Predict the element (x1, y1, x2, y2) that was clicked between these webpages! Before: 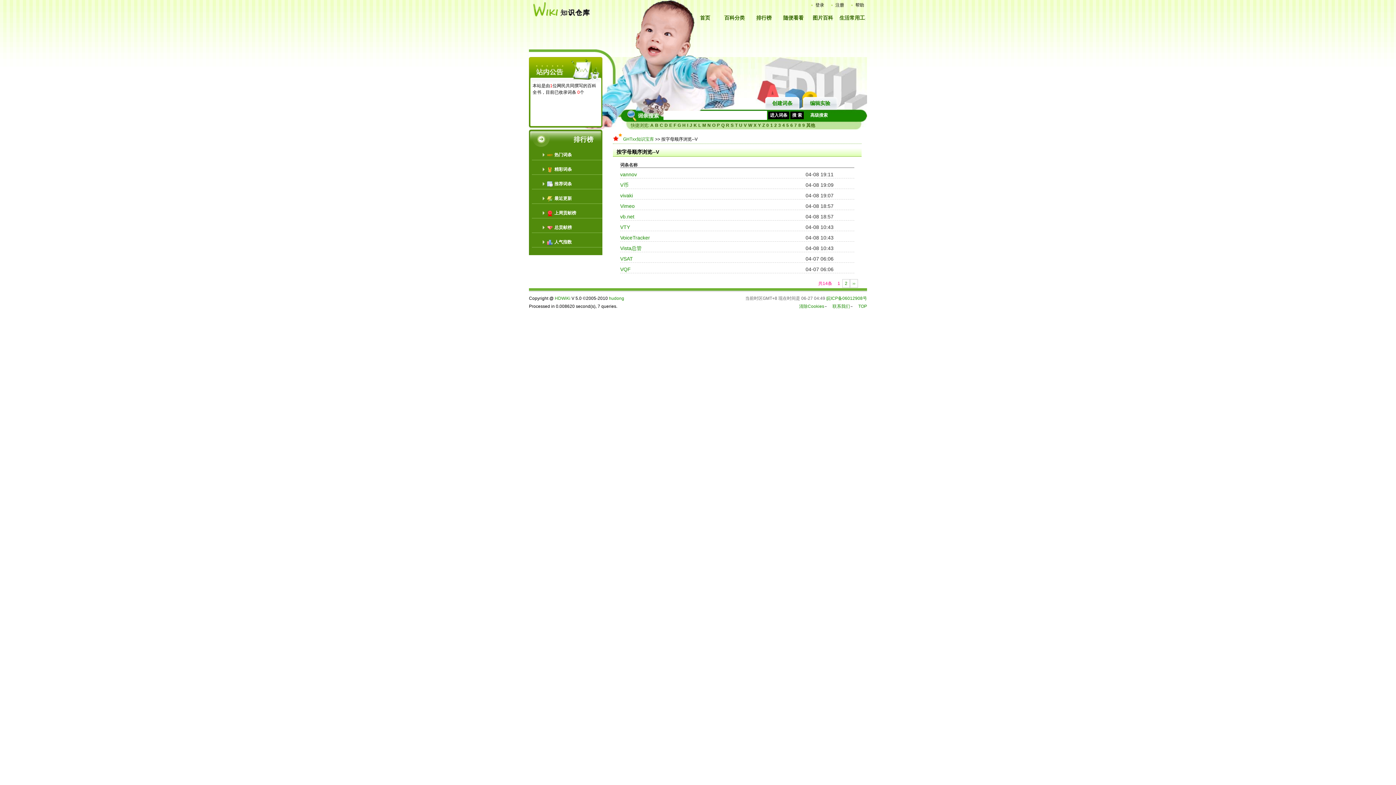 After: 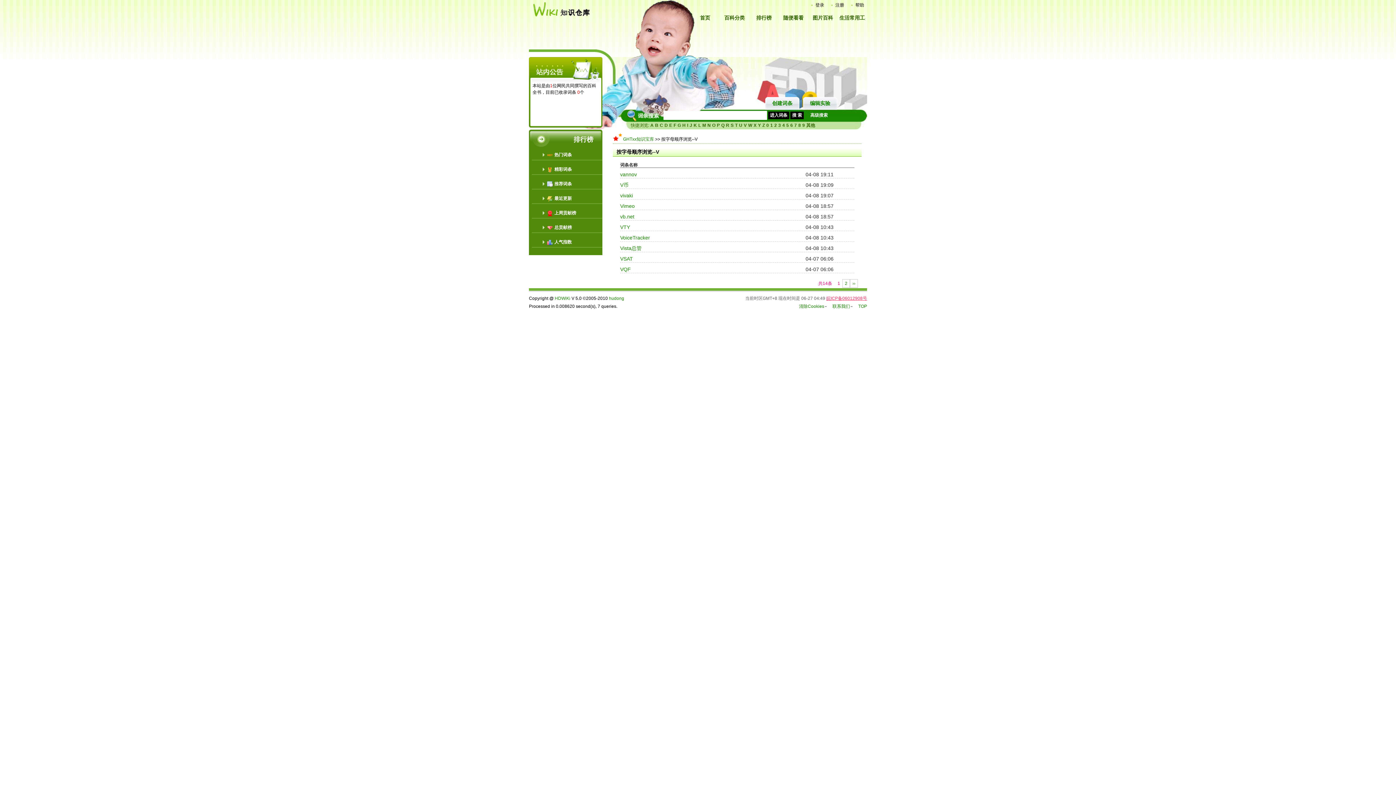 Action: bbox: (826, 296, 867, 301) label: 皖ICP备06012908号